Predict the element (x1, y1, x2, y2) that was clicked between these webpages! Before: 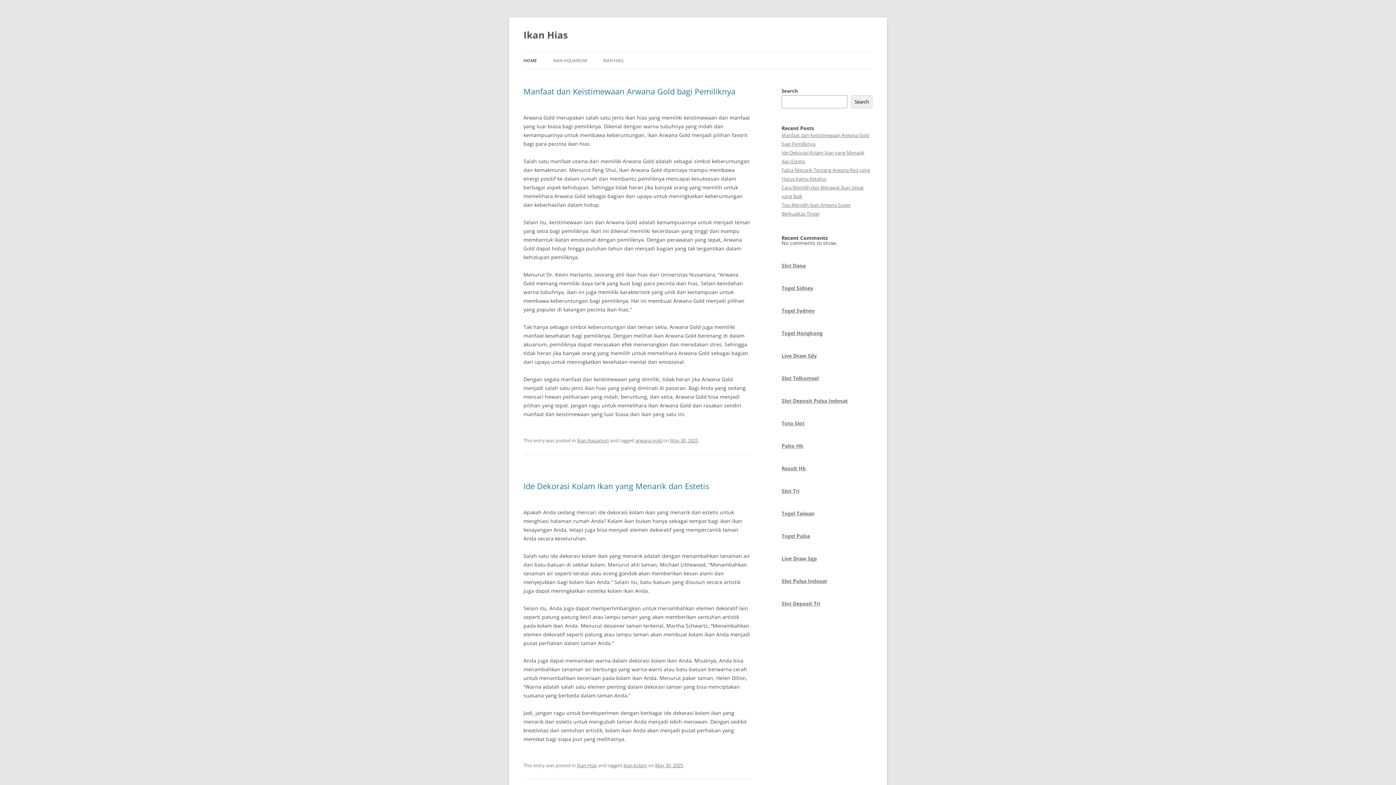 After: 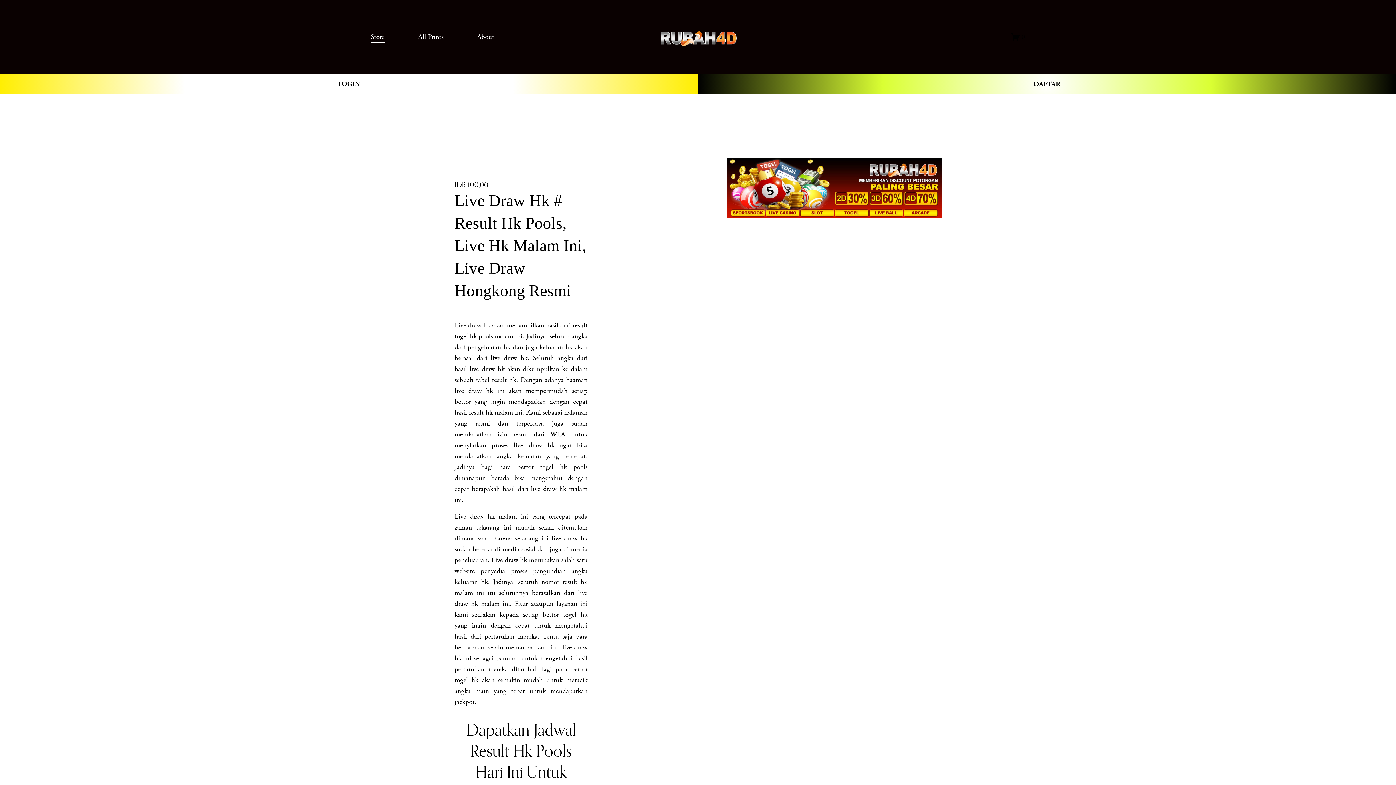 Action: bbox: (781, 329, 822, 336) label: Togel Hongkong